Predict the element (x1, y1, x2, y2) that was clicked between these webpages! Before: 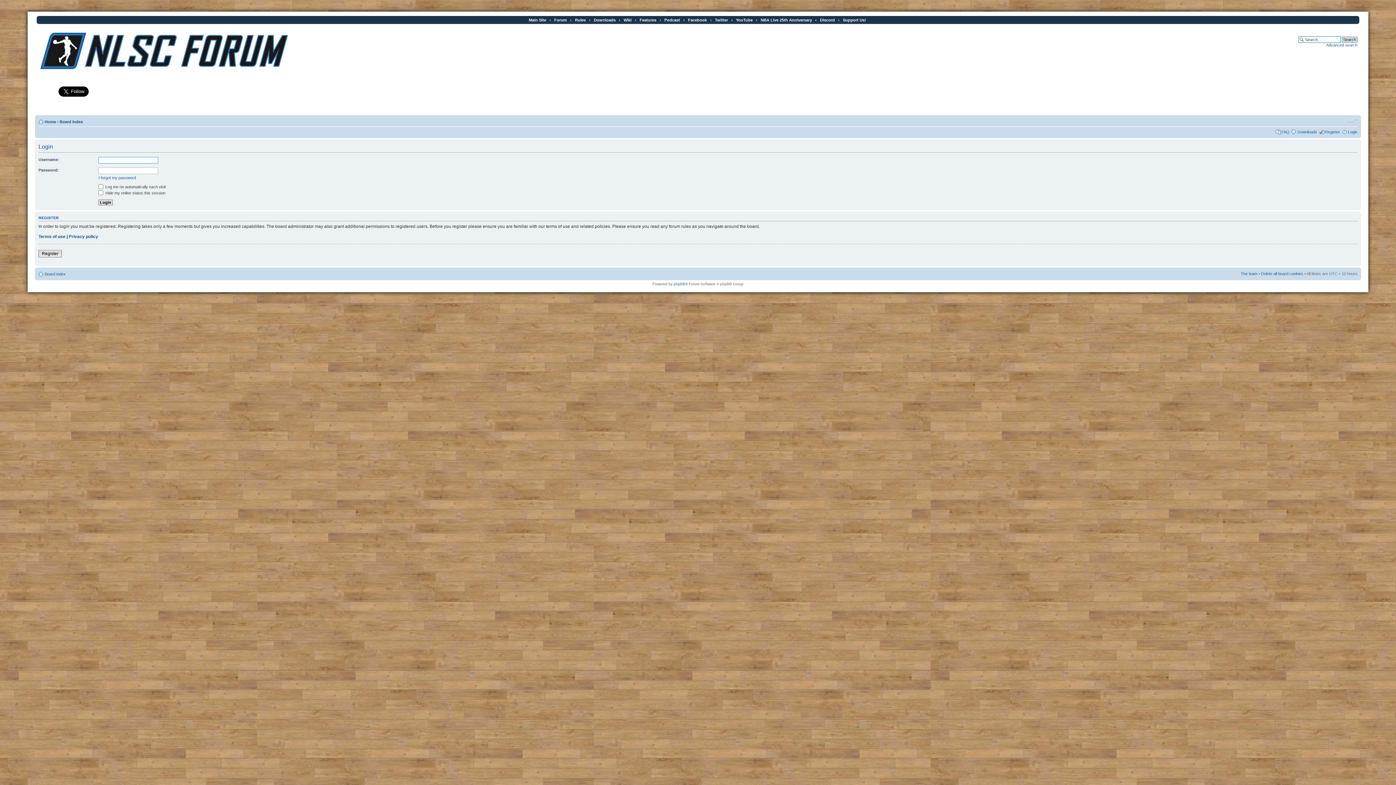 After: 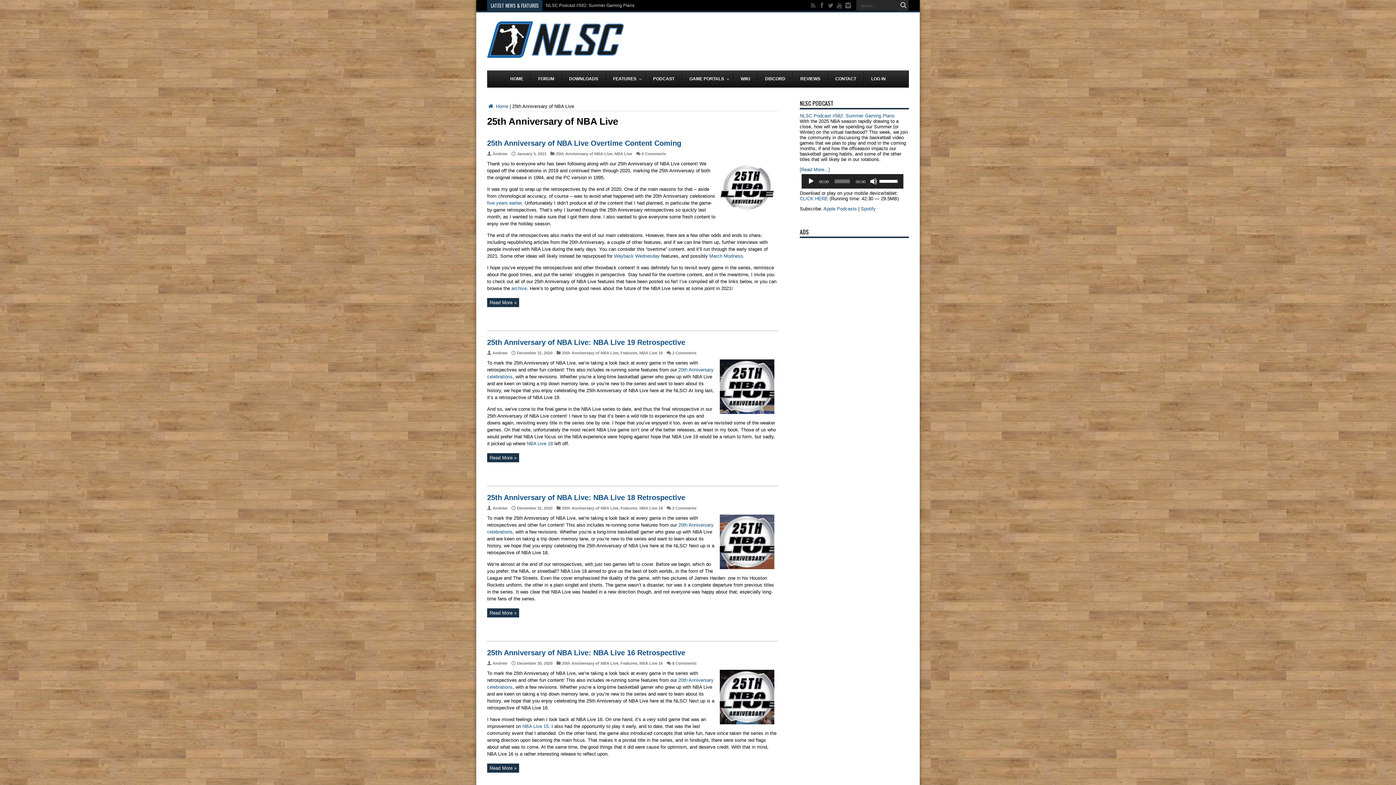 Action: label: NBA Live 25th Anniversary bbox: (760, 17, 812, 22)